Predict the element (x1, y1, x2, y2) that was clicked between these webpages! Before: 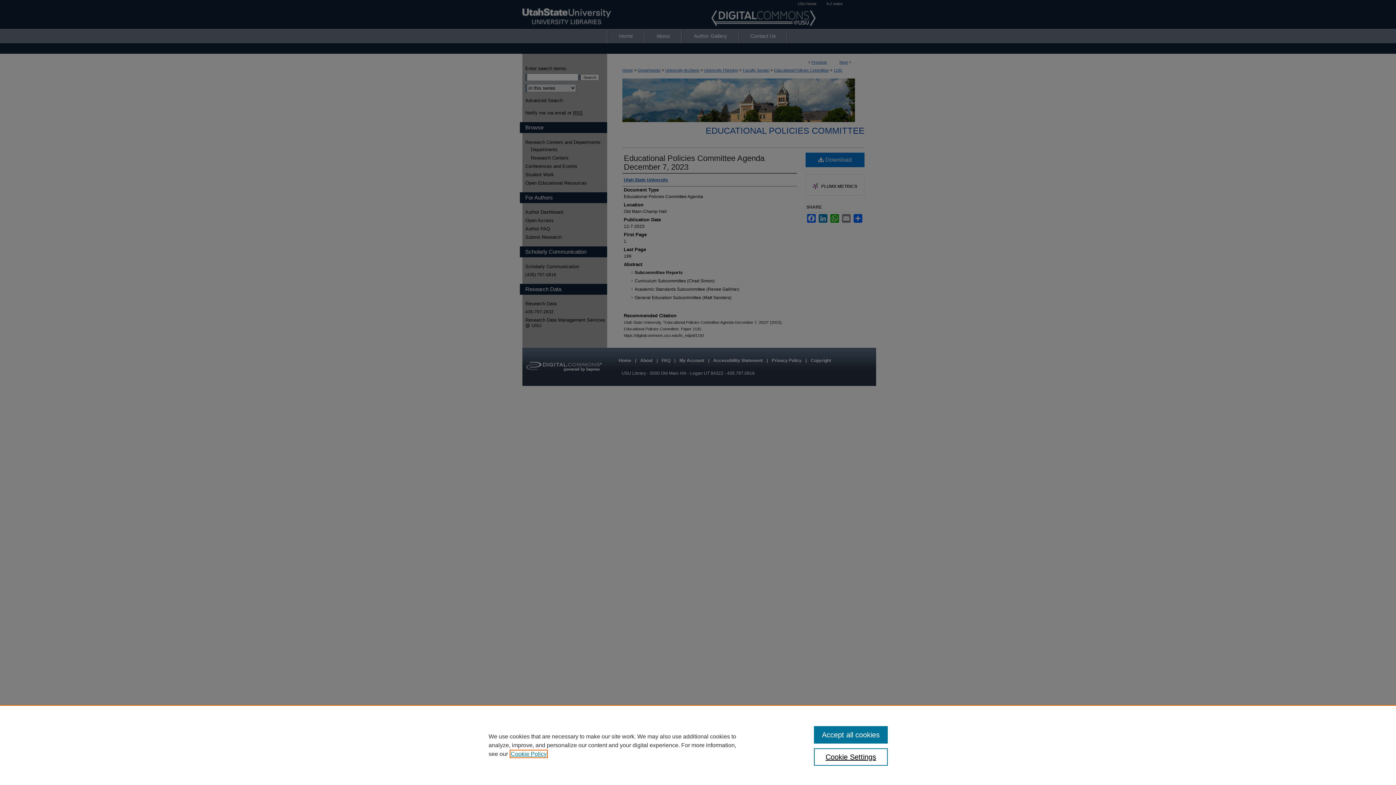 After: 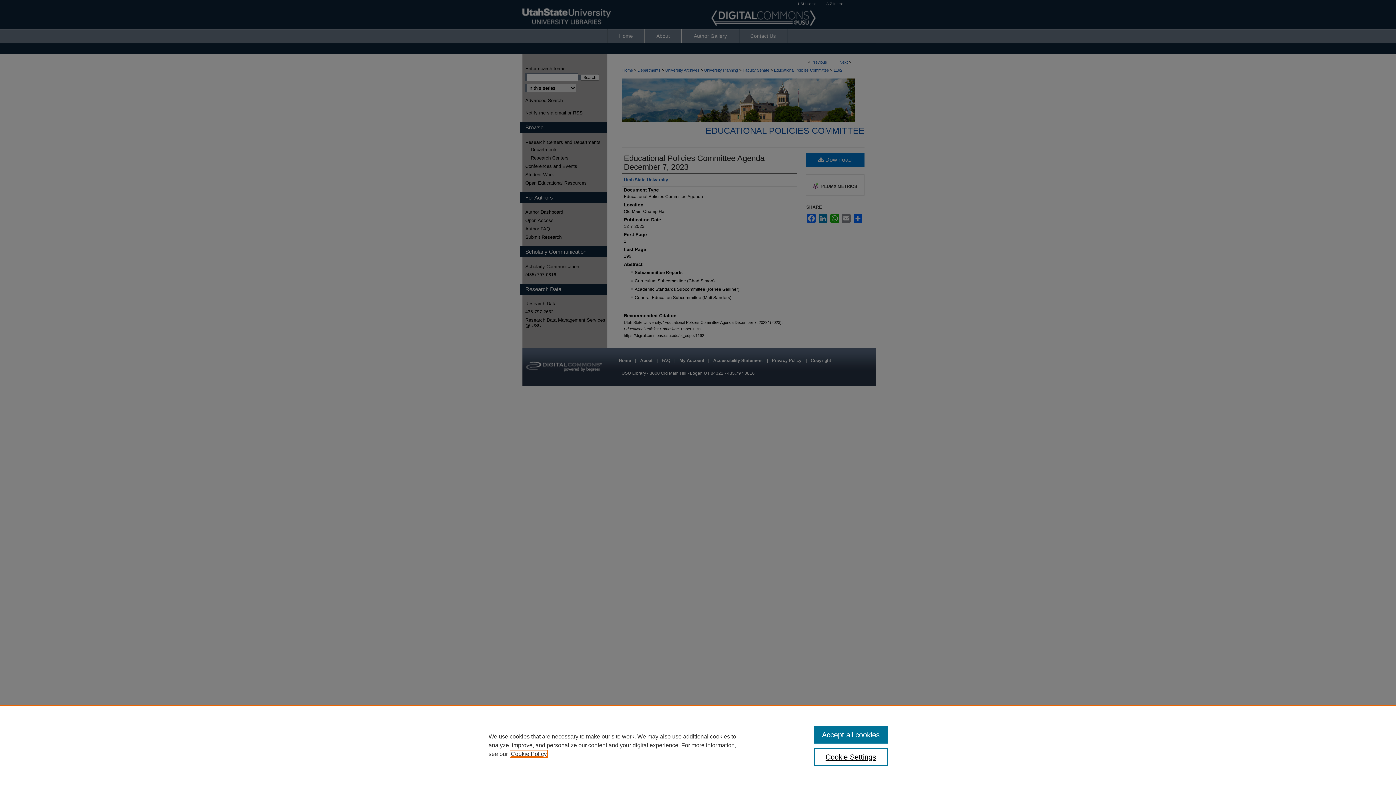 Action: label: , opens in a new tab bbox: (510, 751, 546, 757)